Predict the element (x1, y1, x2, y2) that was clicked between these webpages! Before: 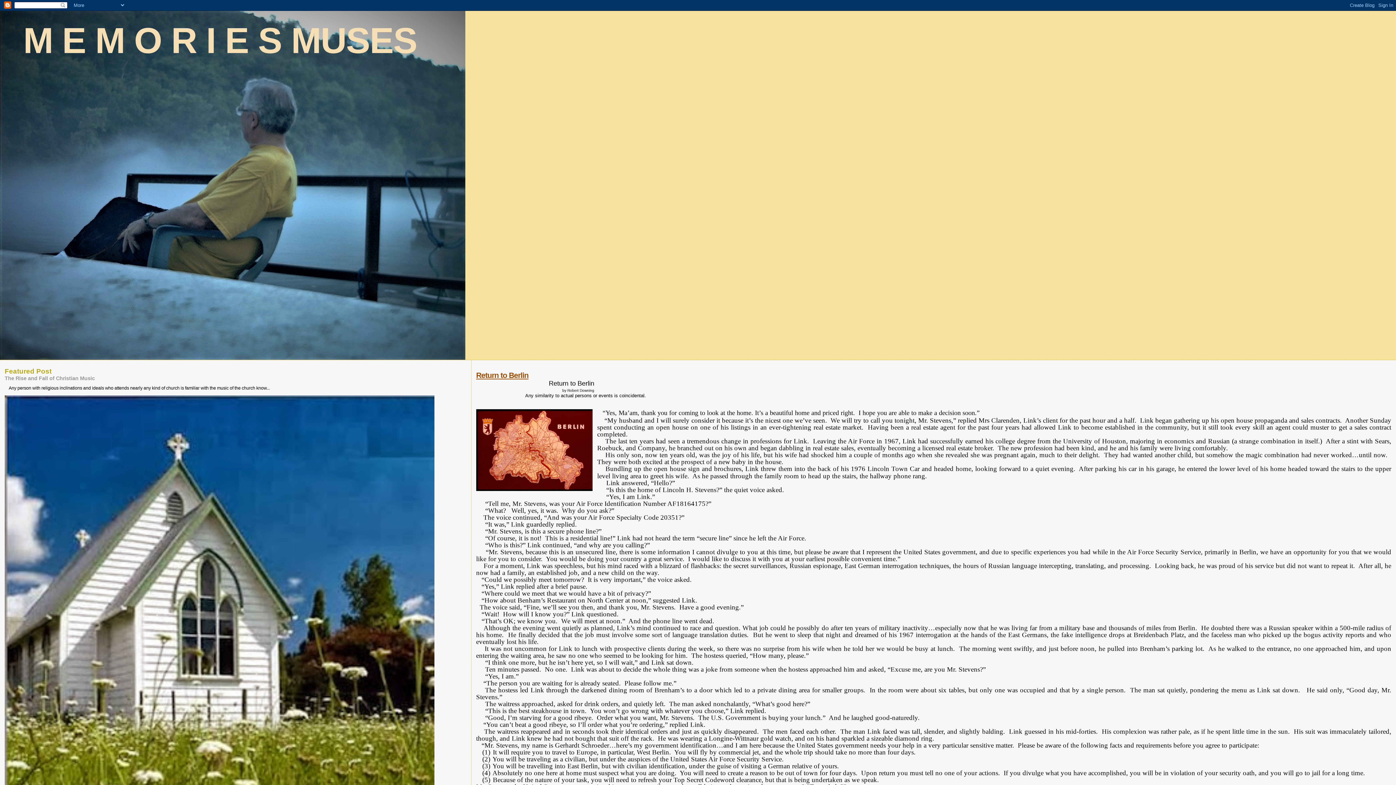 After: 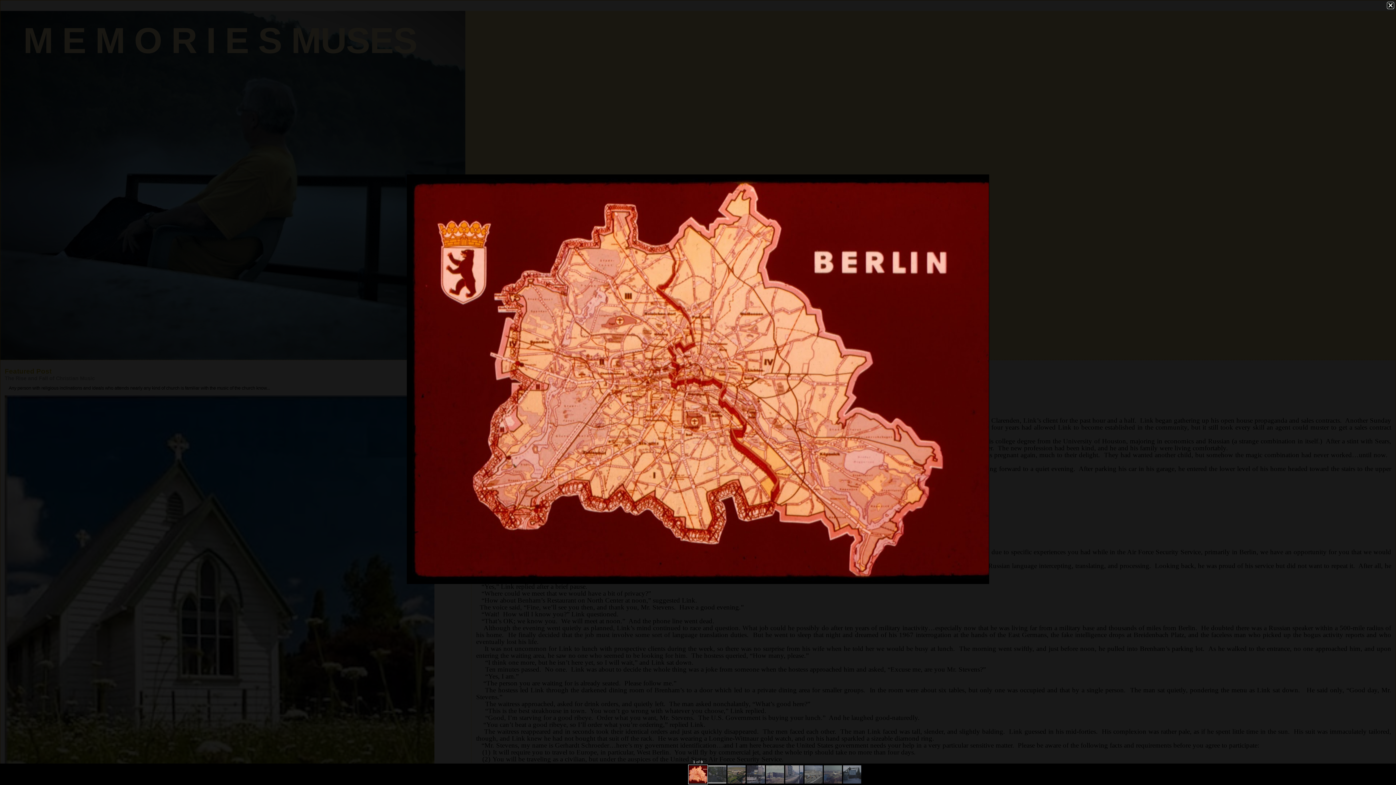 Action: bbox: (476, 409, 592, 492)